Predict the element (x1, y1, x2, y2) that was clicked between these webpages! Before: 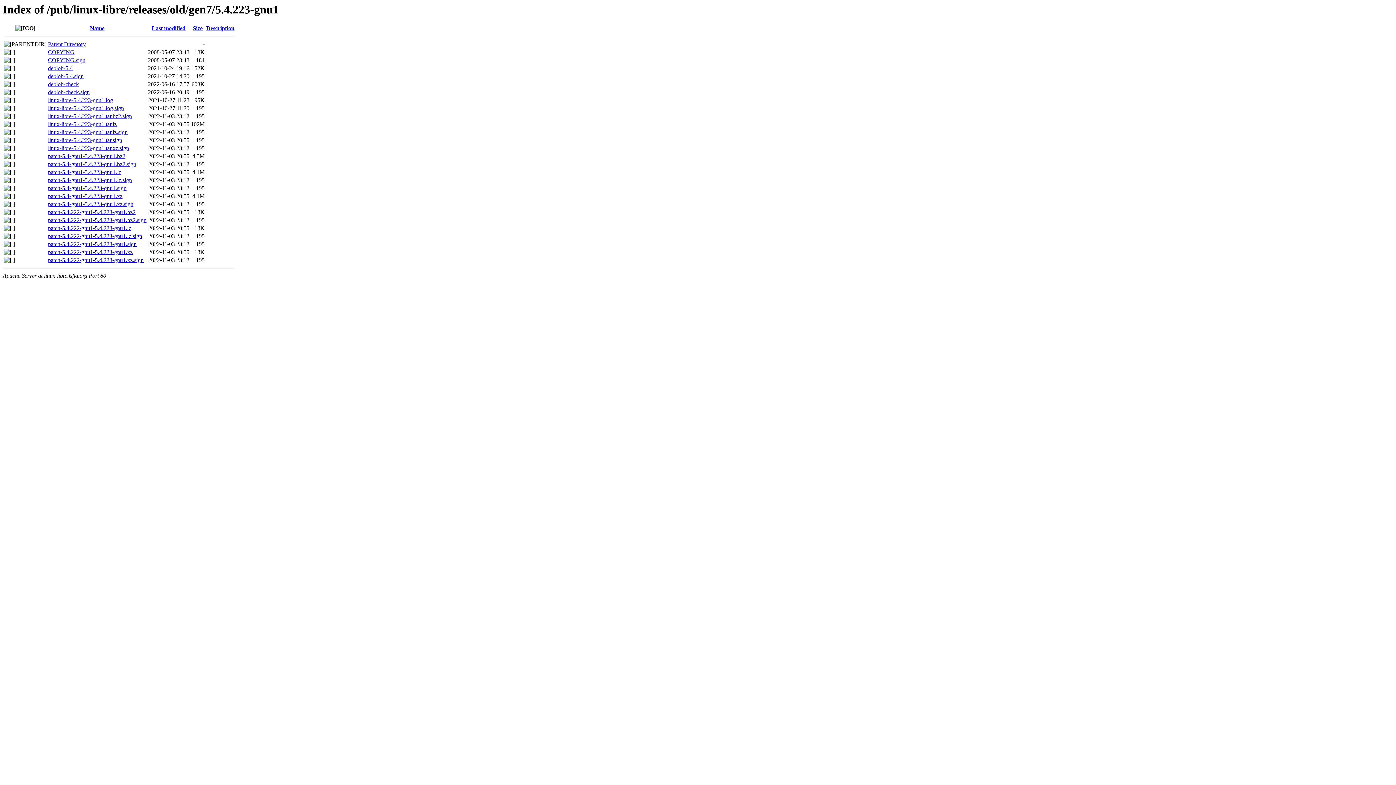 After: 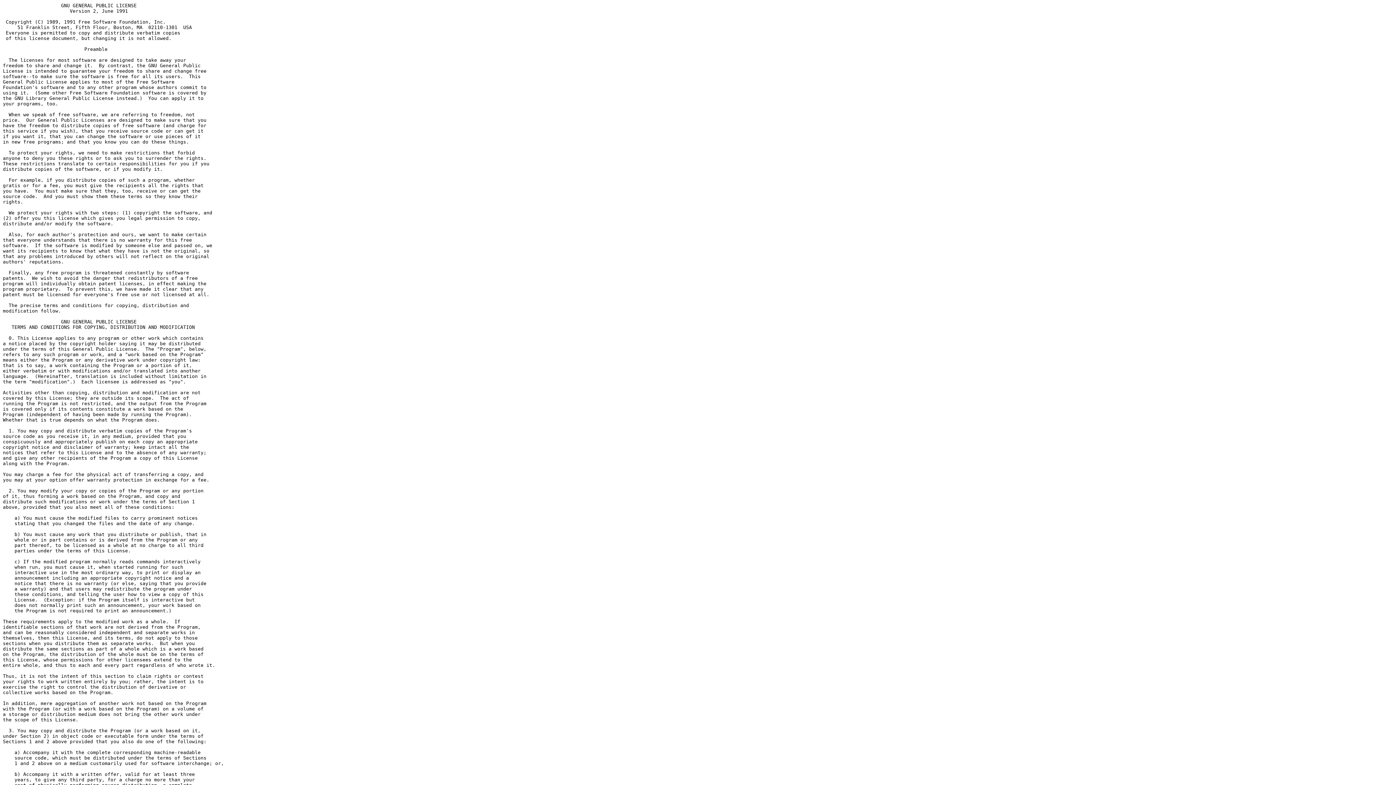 Action: bbox: (48, 49, 74, 55) label: COPYING